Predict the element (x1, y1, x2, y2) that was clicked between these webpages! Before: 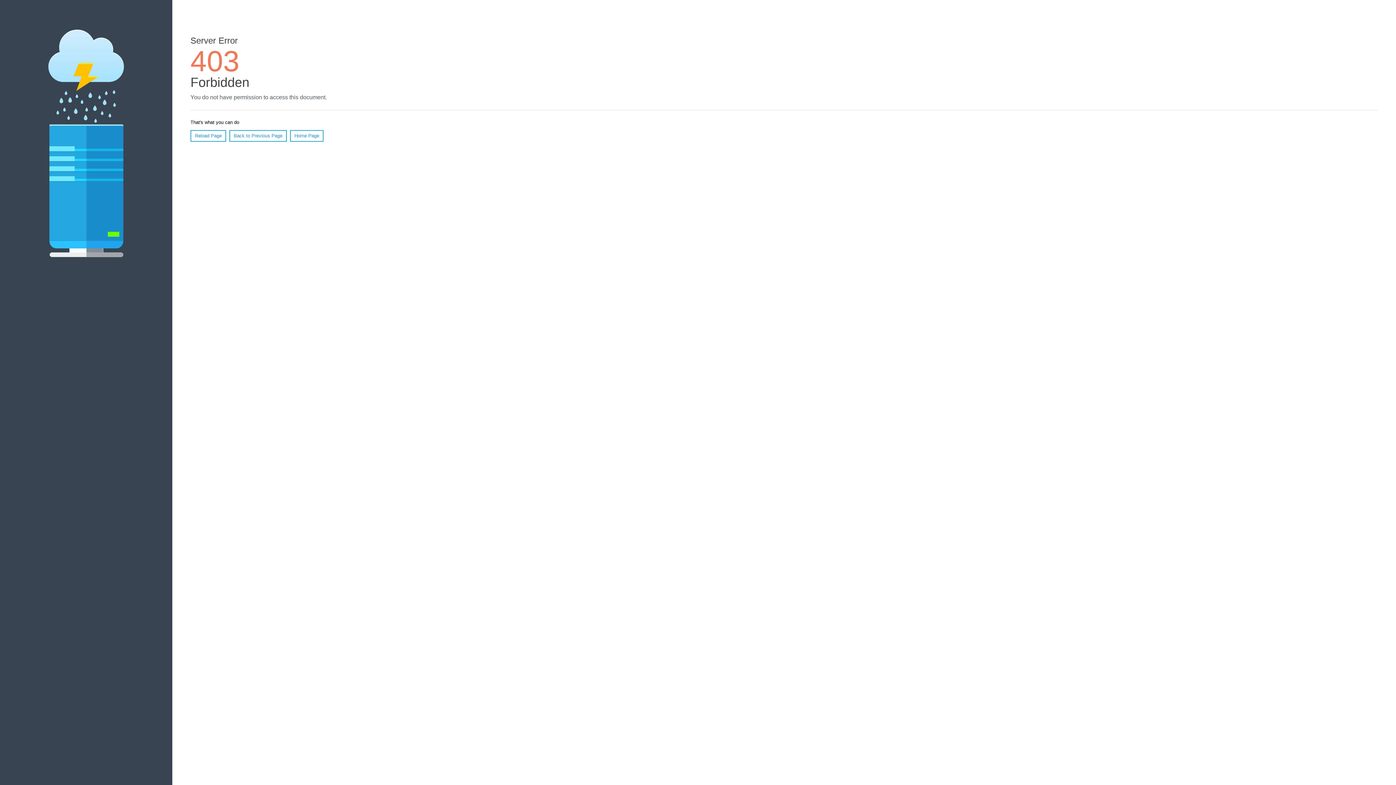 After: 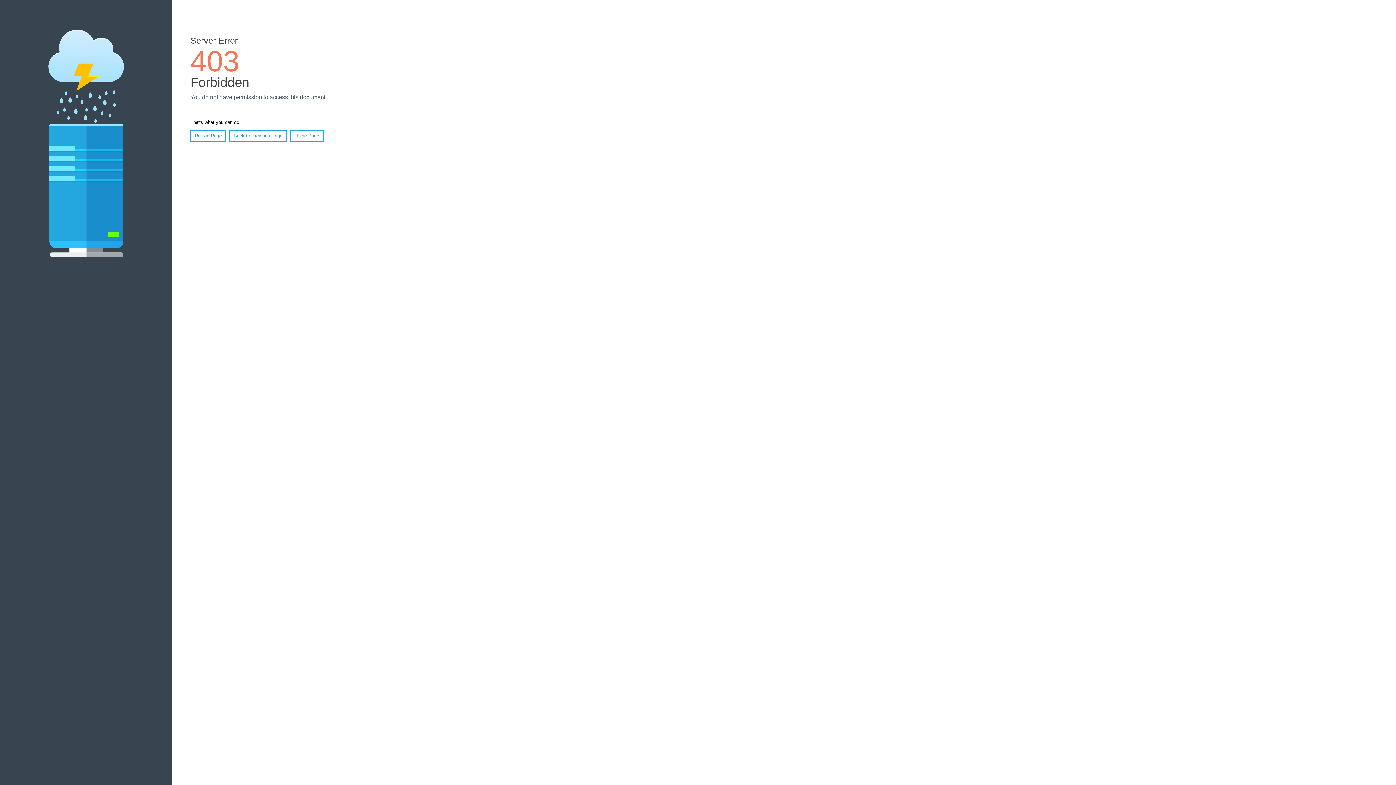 Action: bbox: (190, 130, 226, 141) label: Reload Page